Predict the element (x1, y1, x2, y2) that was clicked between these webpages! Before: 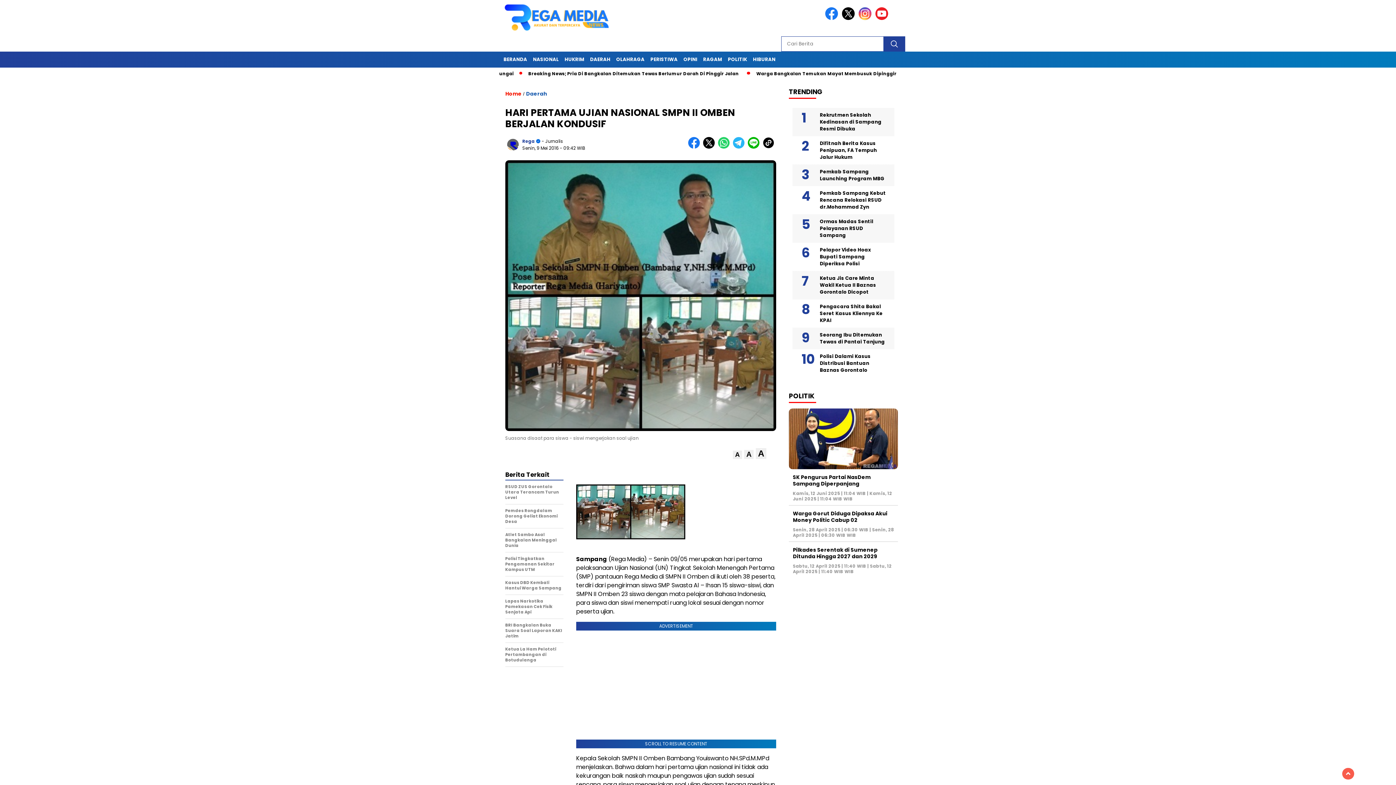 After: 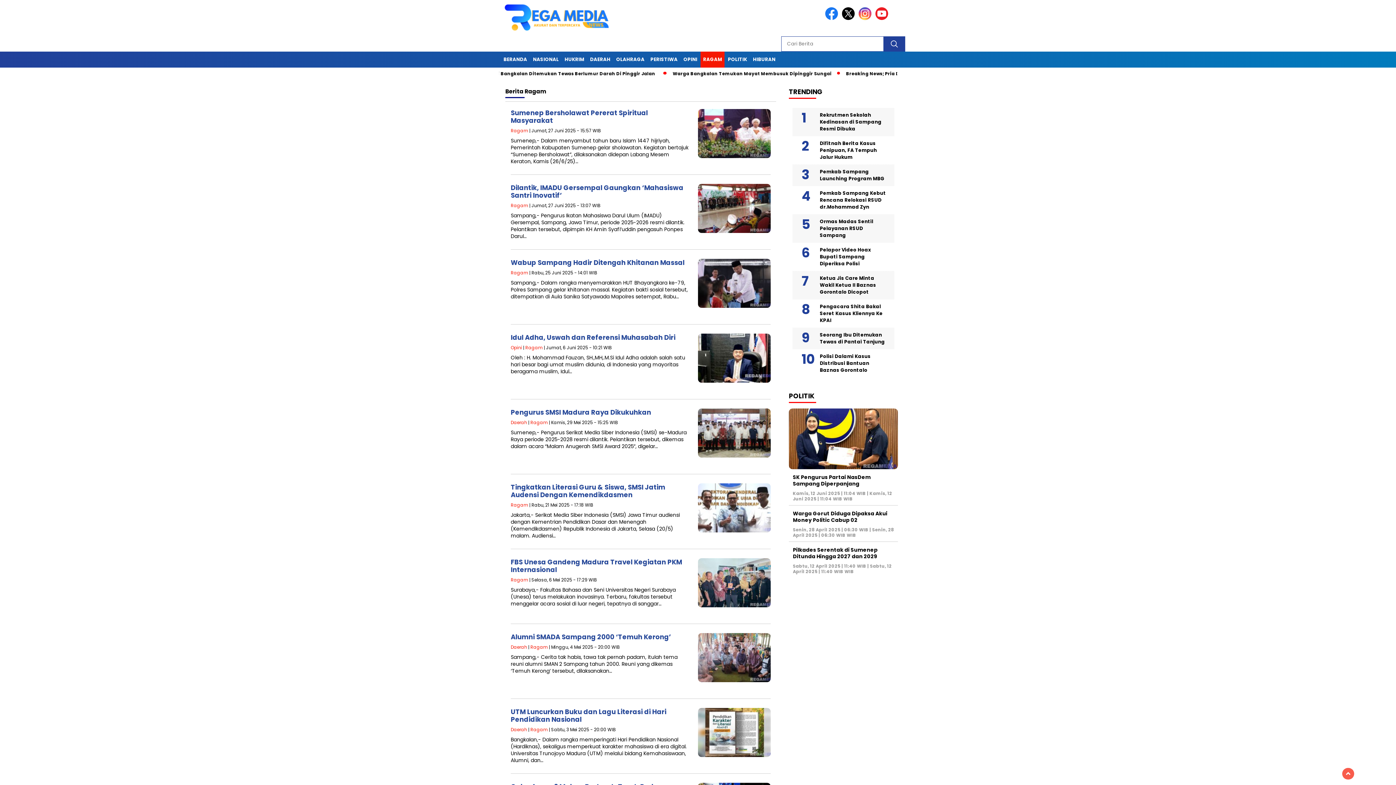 Action: bbox: (700, 51, 724, 67) label: RAGAM